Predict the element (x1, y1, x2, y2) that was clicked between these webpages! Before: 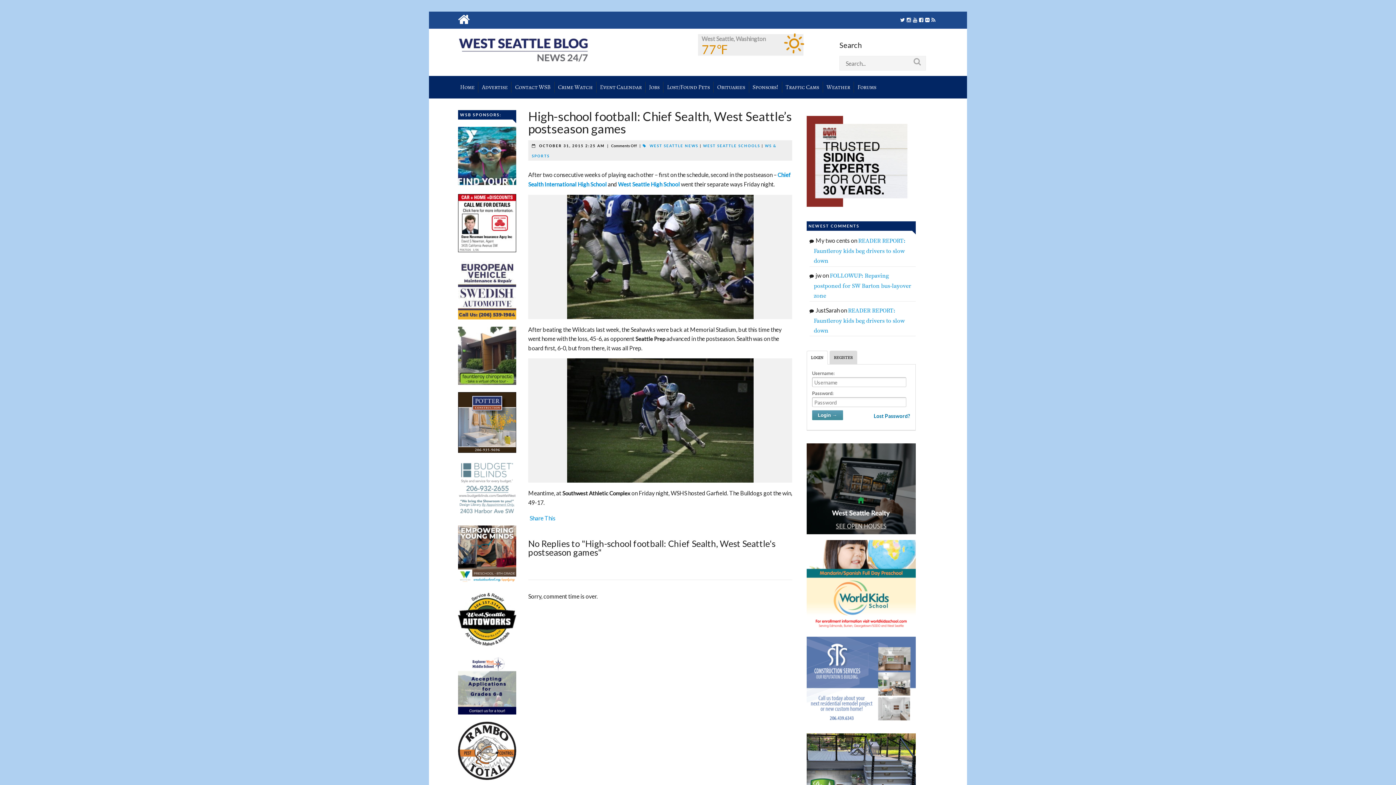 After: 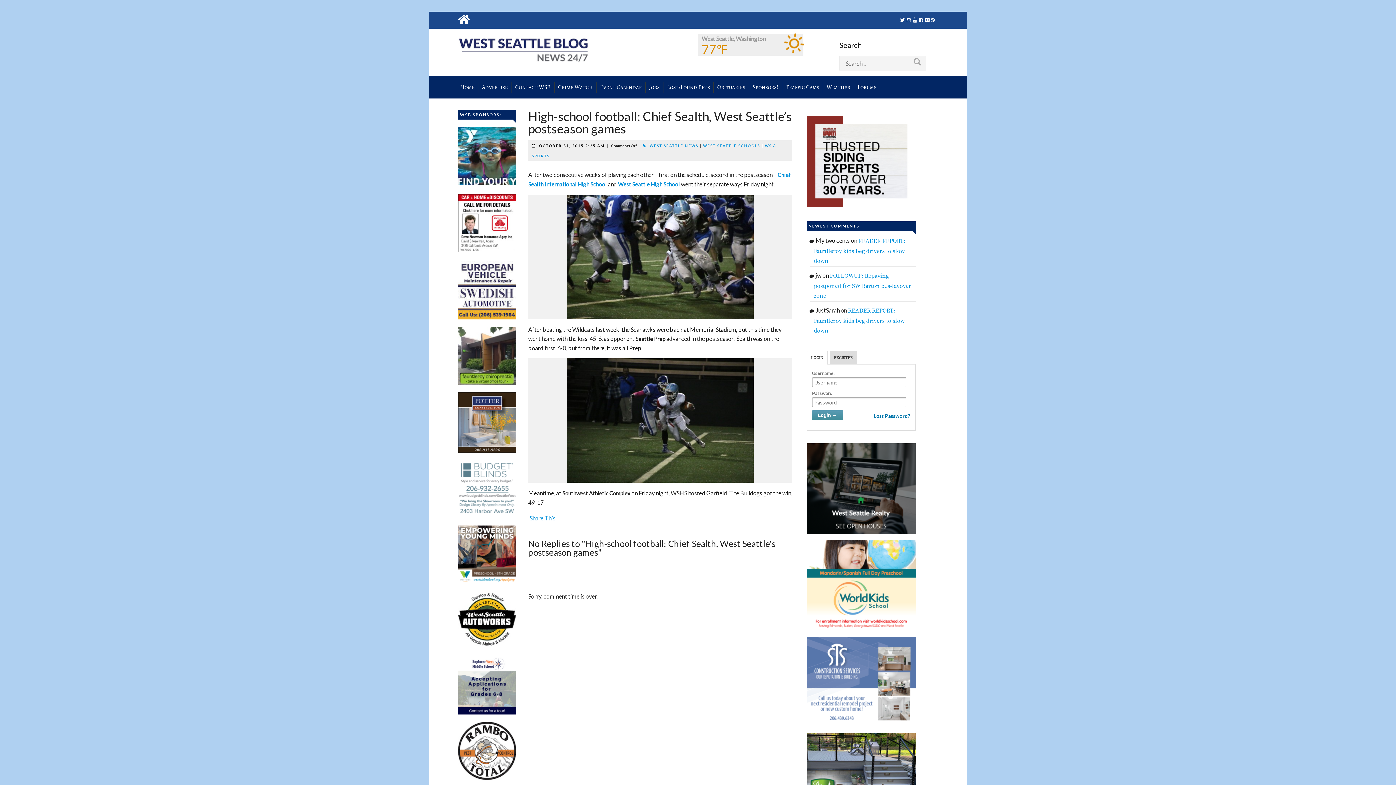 Action: bbox: (806, 678, 915, 685)